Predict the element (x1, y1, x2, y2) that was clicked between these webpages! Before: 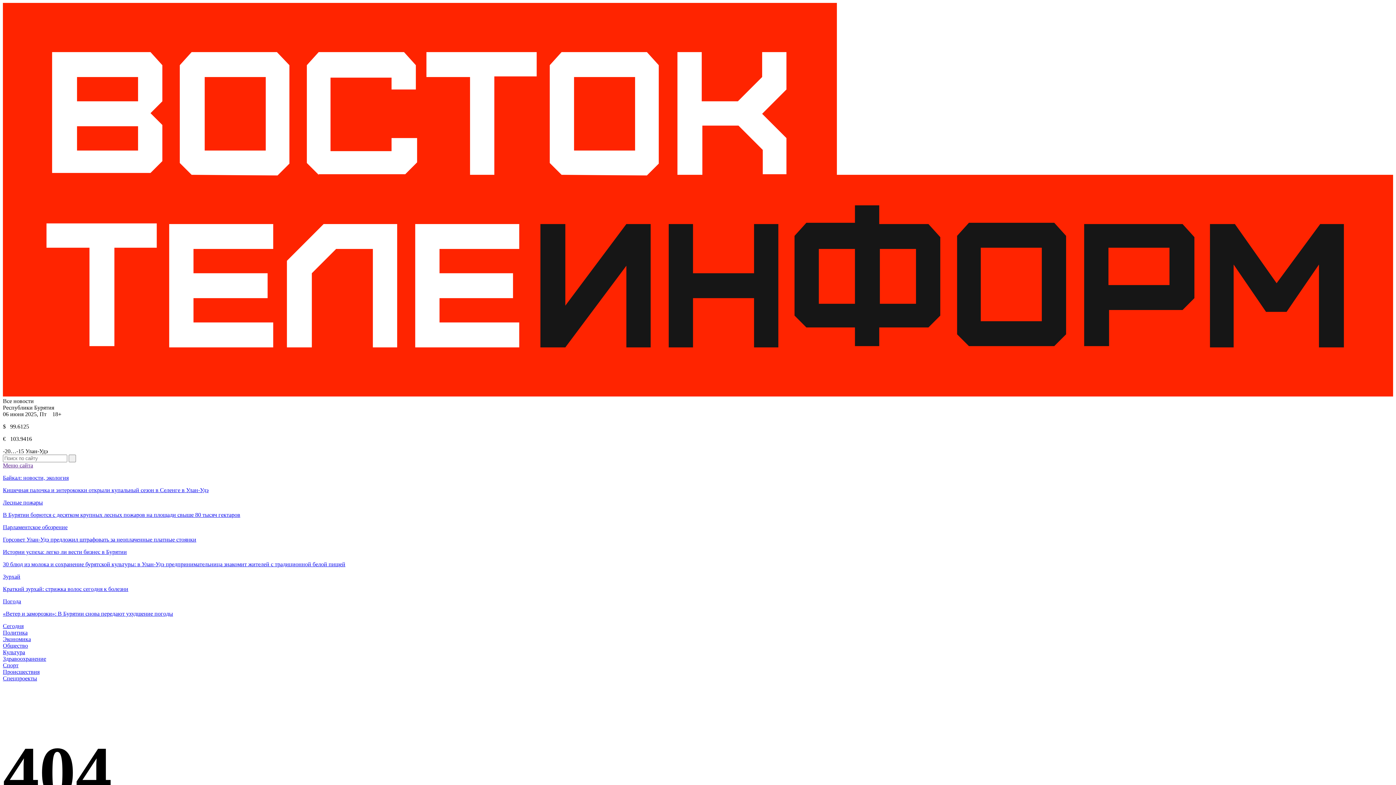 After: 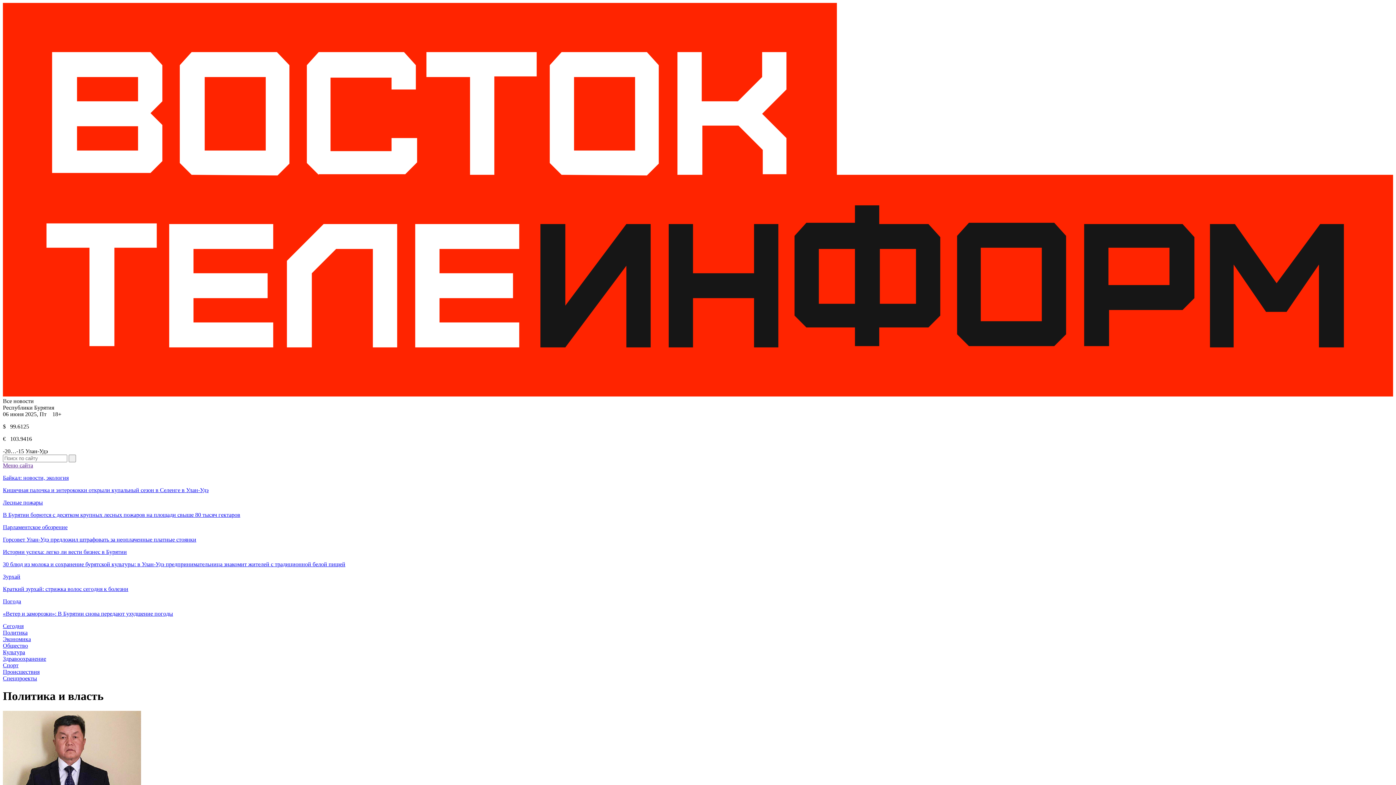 Action: label: Политика bbox: (2, 629, 27, 635)